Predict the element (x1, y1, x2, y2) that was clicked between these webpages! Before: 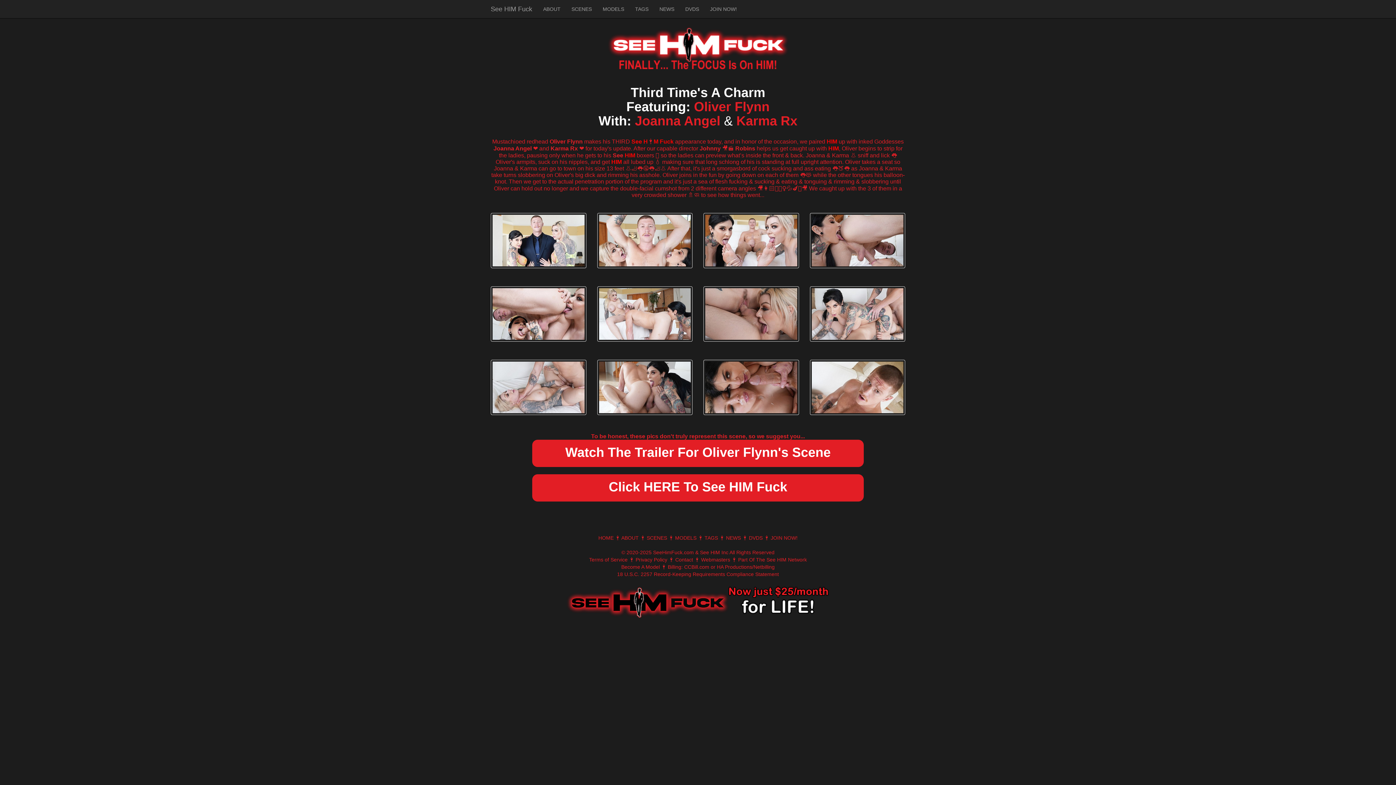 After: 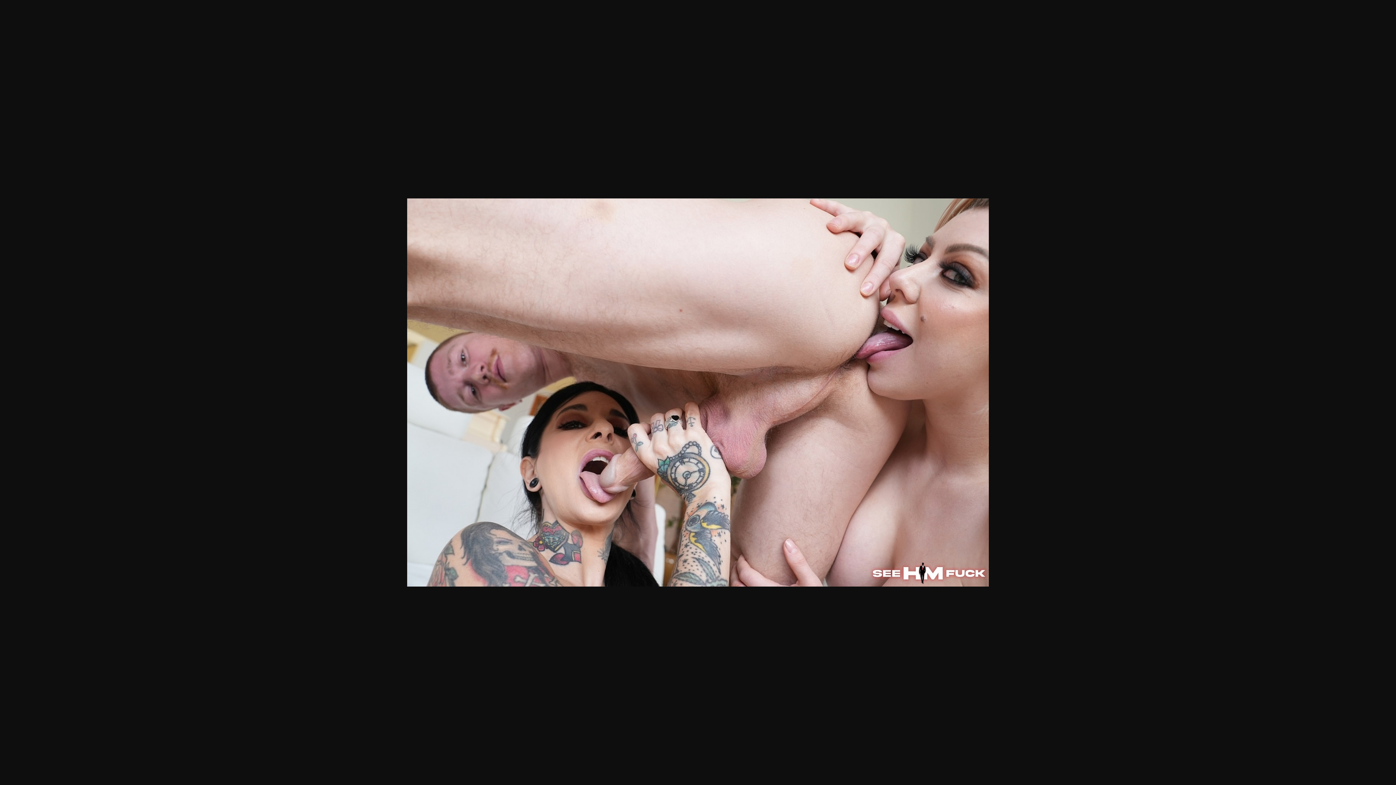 Action: bbox: (490, 286, 586, 341)